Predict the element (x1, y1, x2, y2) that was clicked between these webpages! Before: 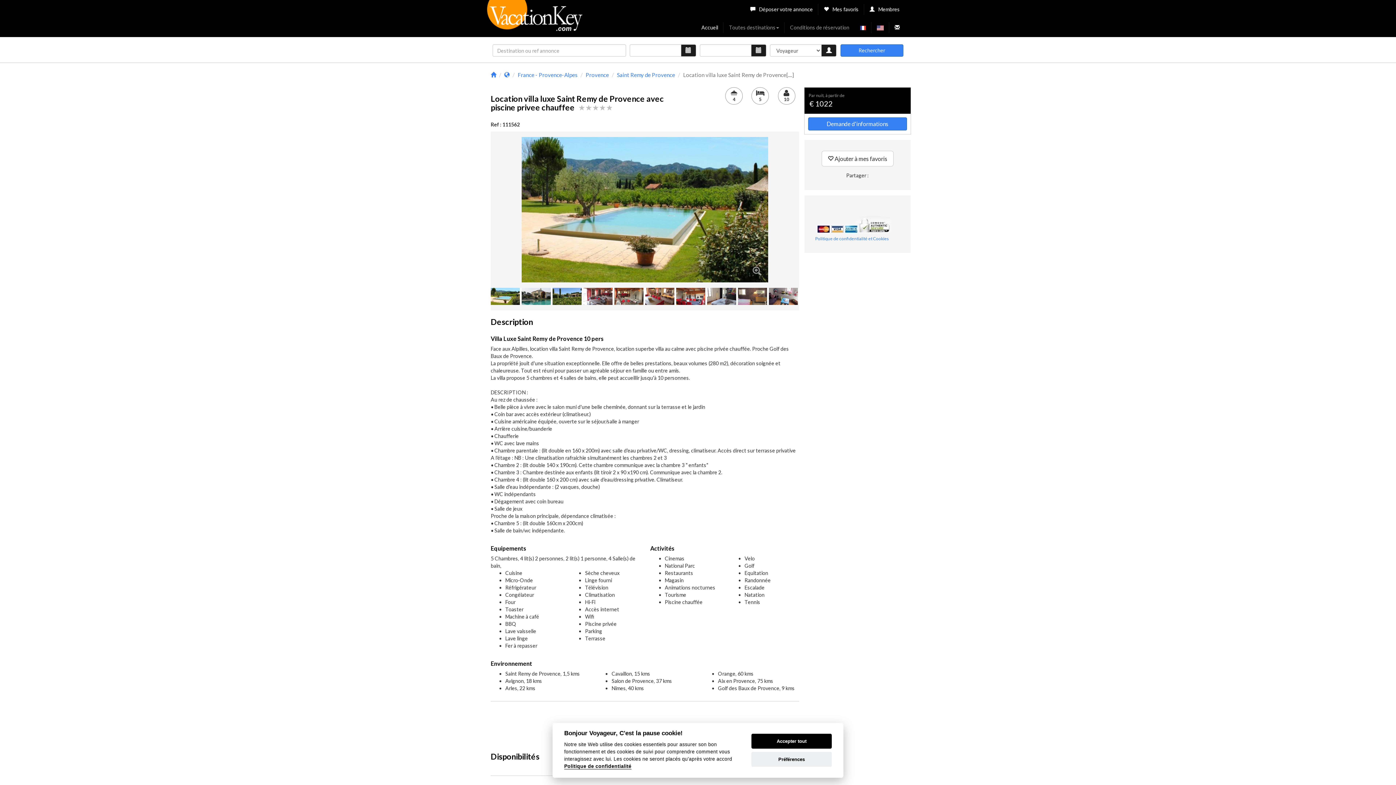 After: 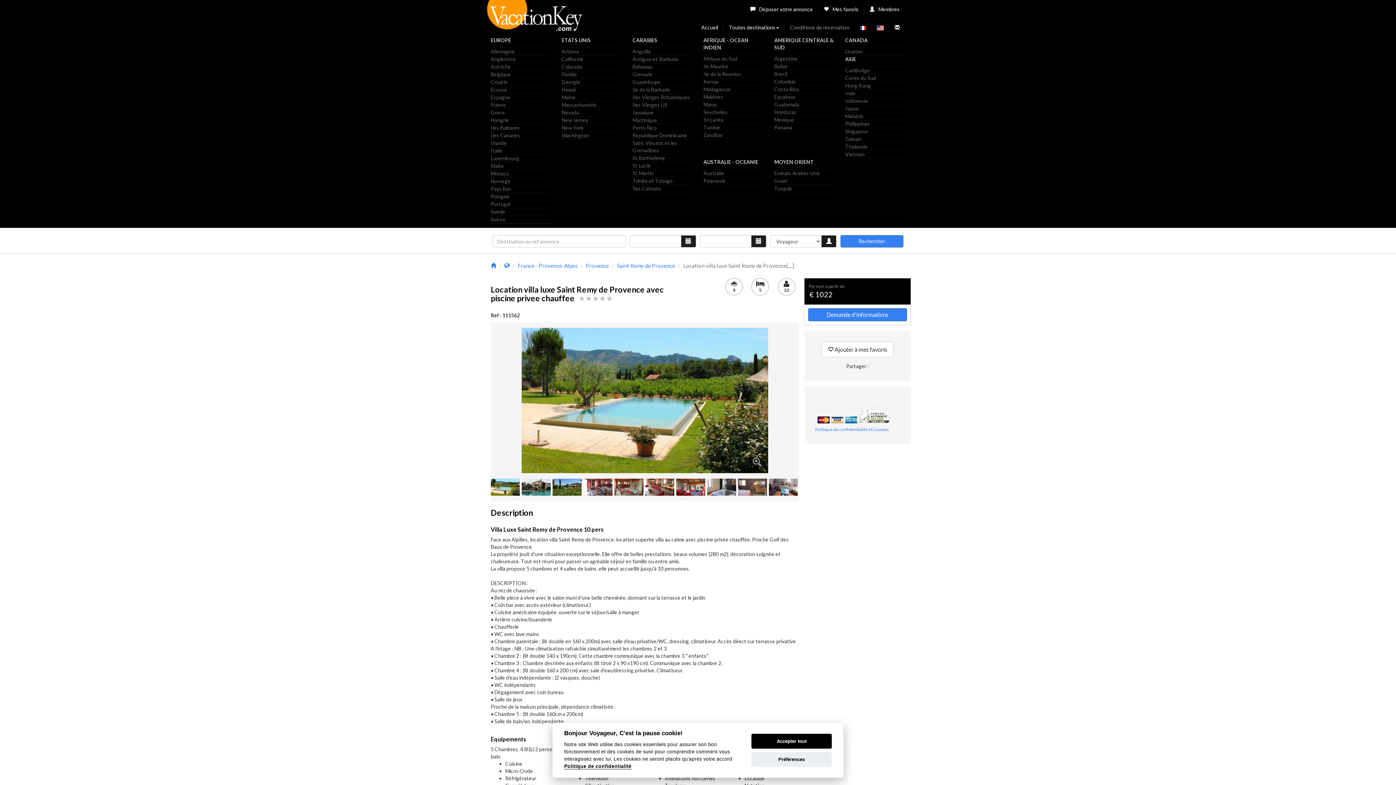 Action: label: Toutes destinations bbox: (723, 18, 784, 36)